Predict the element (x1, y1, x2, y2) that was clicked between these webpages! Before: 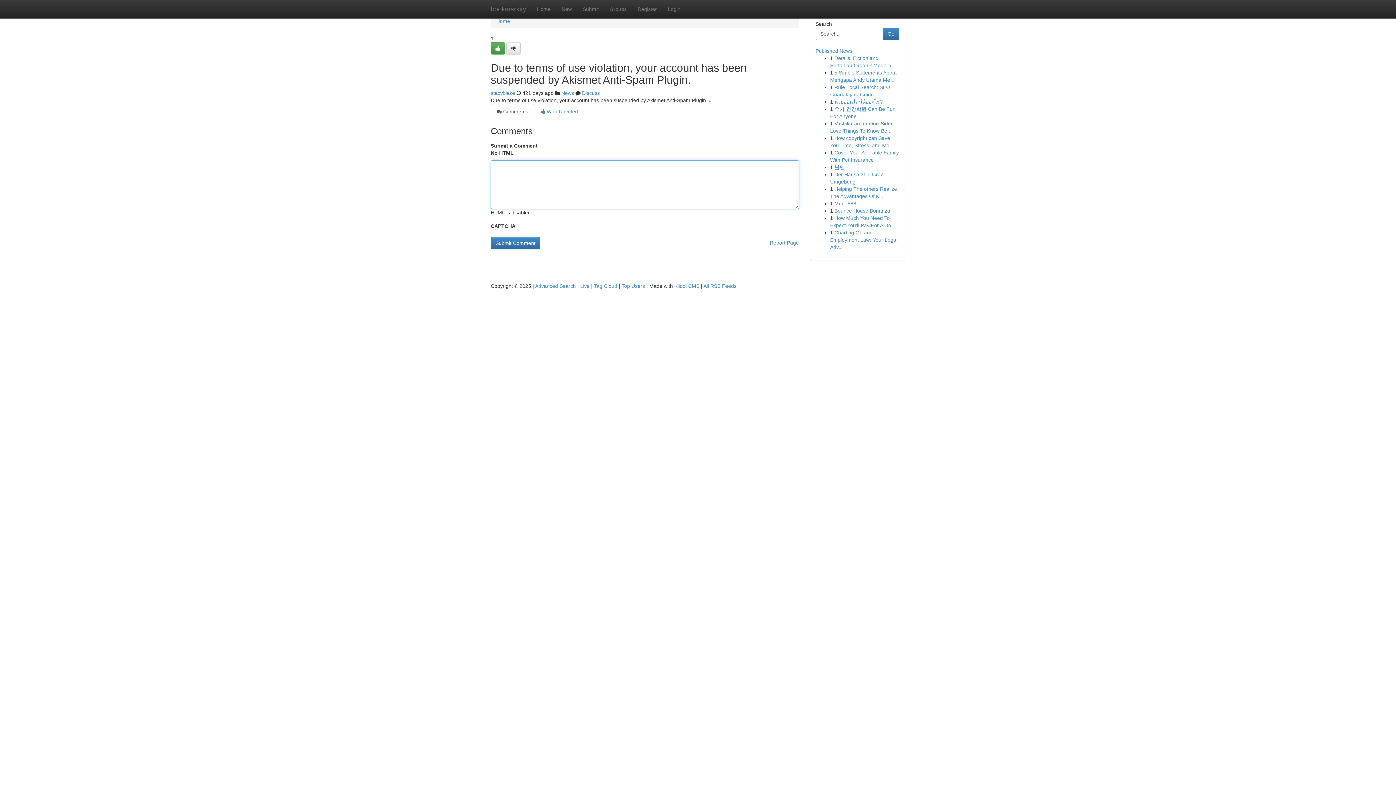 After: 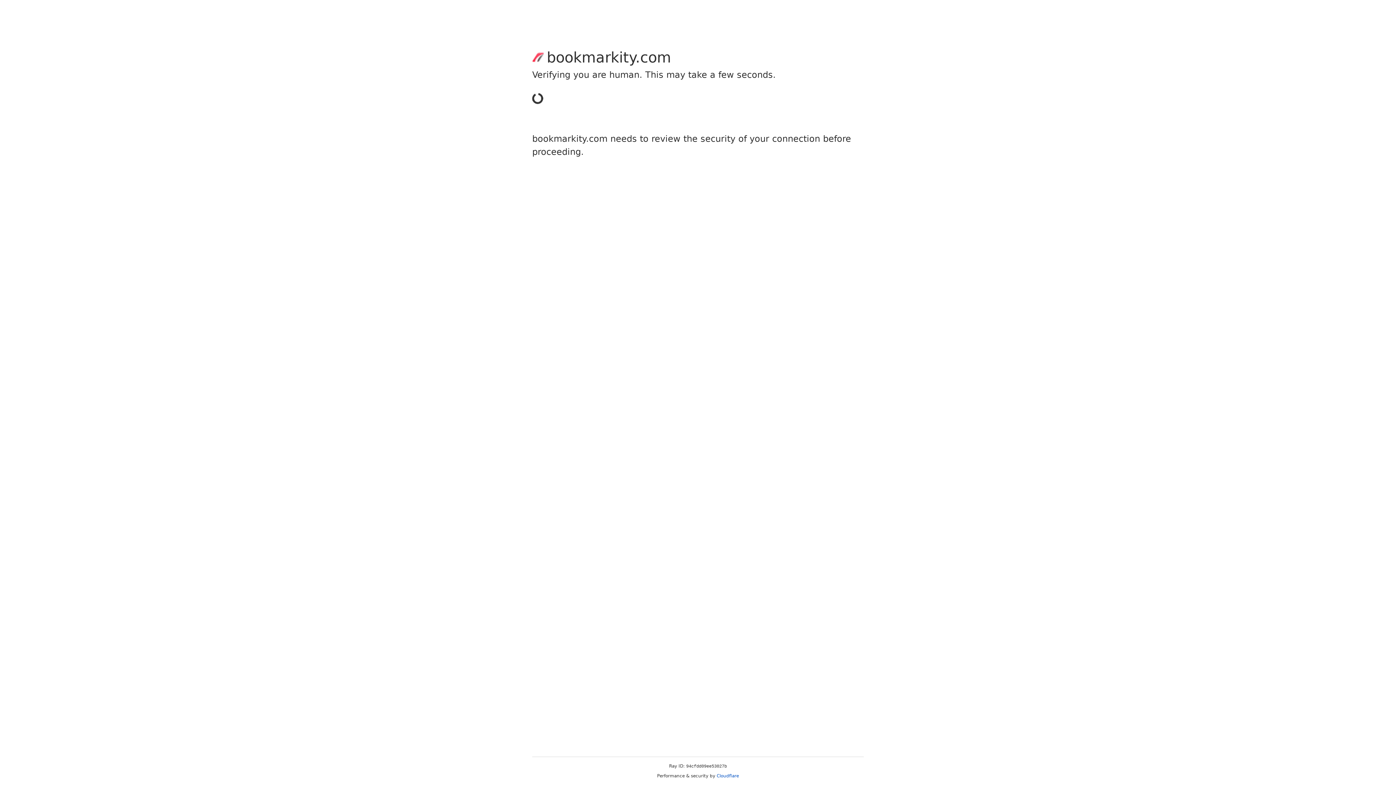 Action: bbox: (577, 0, 604, 18) label: Submit